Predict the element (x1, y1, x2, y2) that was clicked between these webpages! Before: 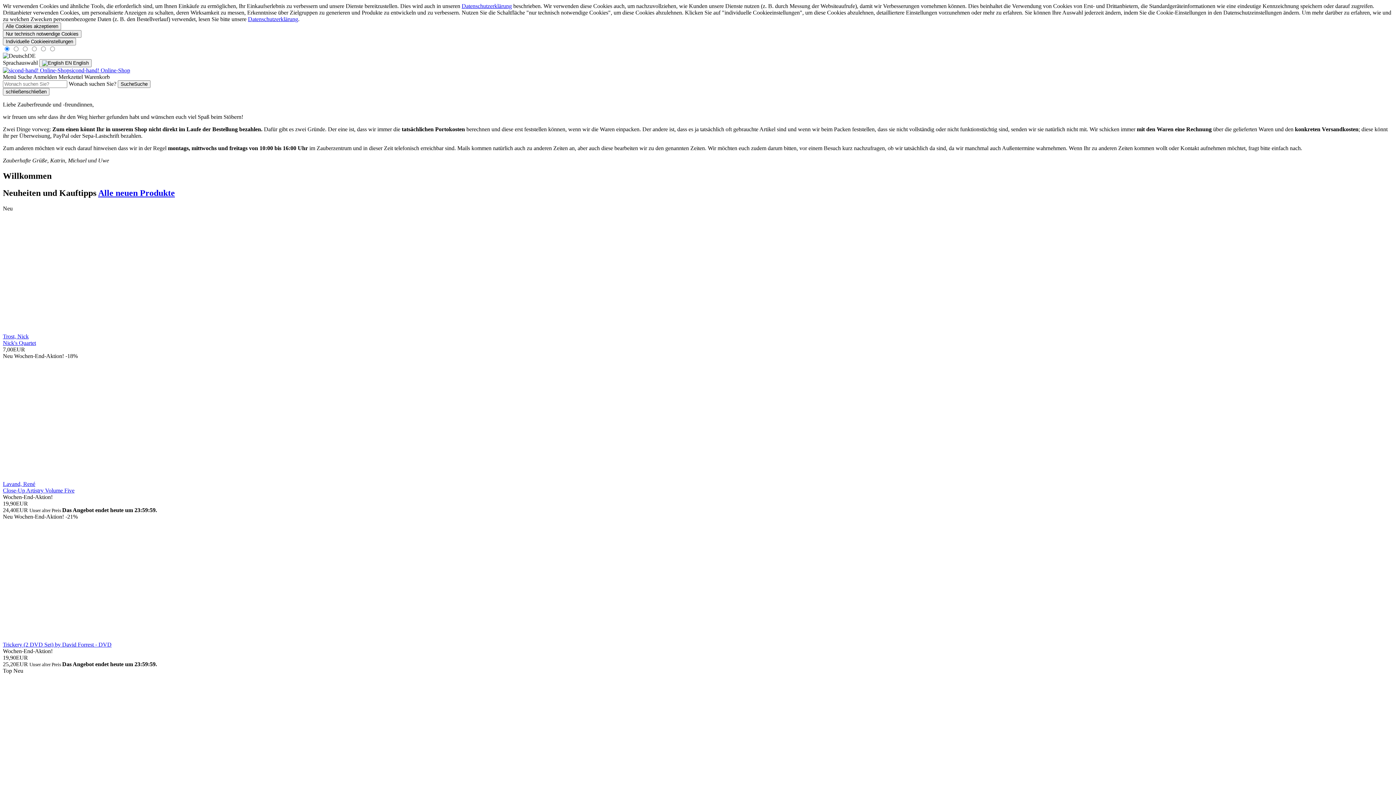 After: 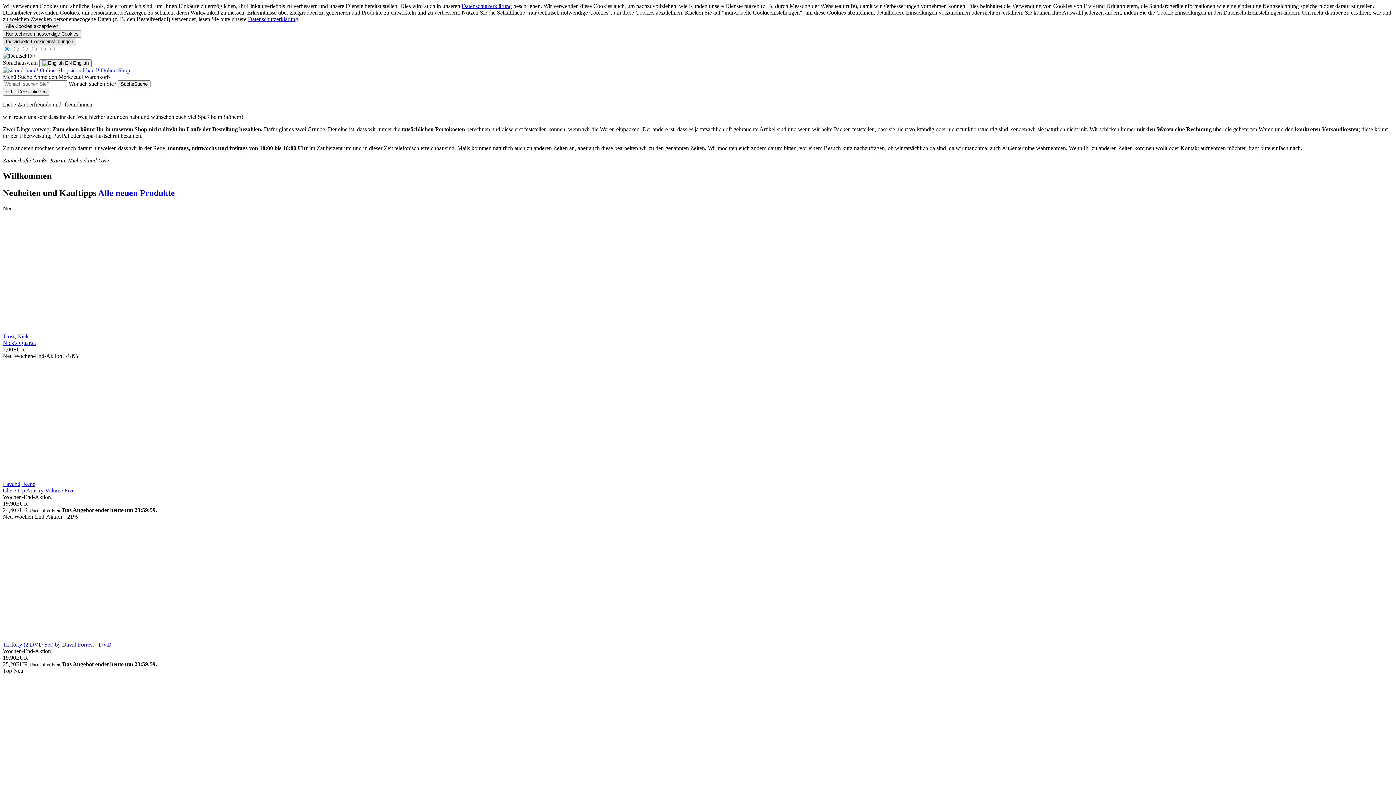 Action: label: Individuelle Cookieeinstellungen bbox: (2, 37, 76, 45)